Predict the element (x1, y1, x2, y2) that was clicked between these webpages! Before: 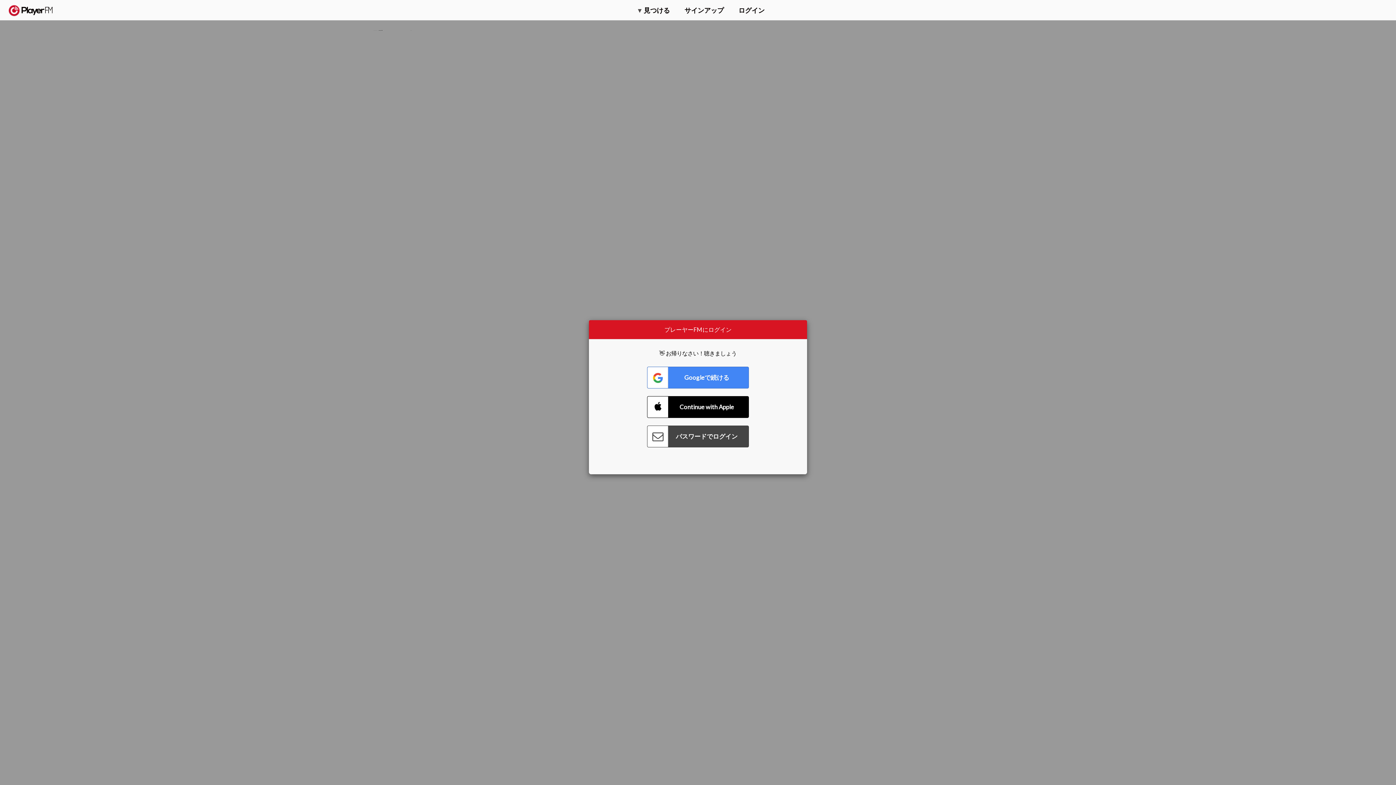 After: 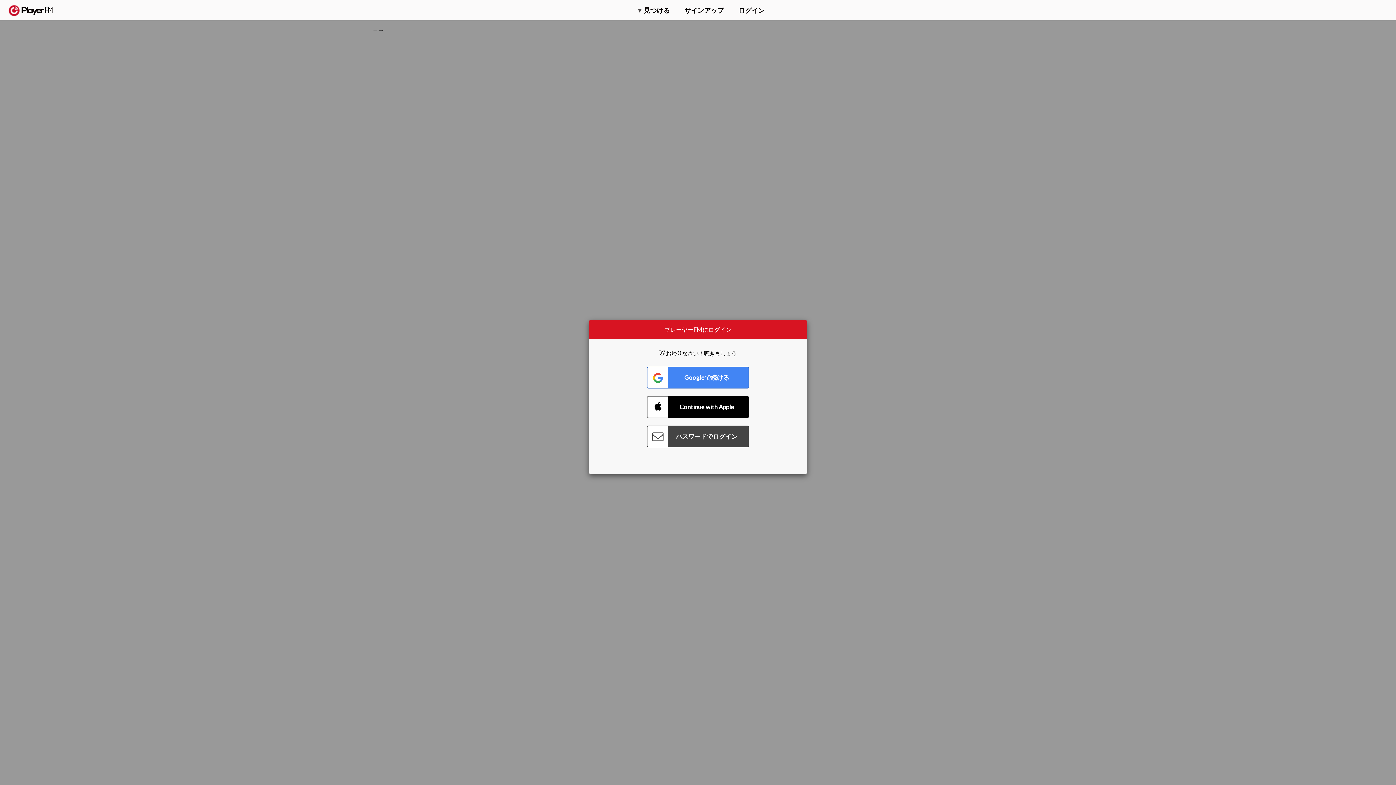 Action: bbox: (1302, 2, 1349, 14) label: アップグレード